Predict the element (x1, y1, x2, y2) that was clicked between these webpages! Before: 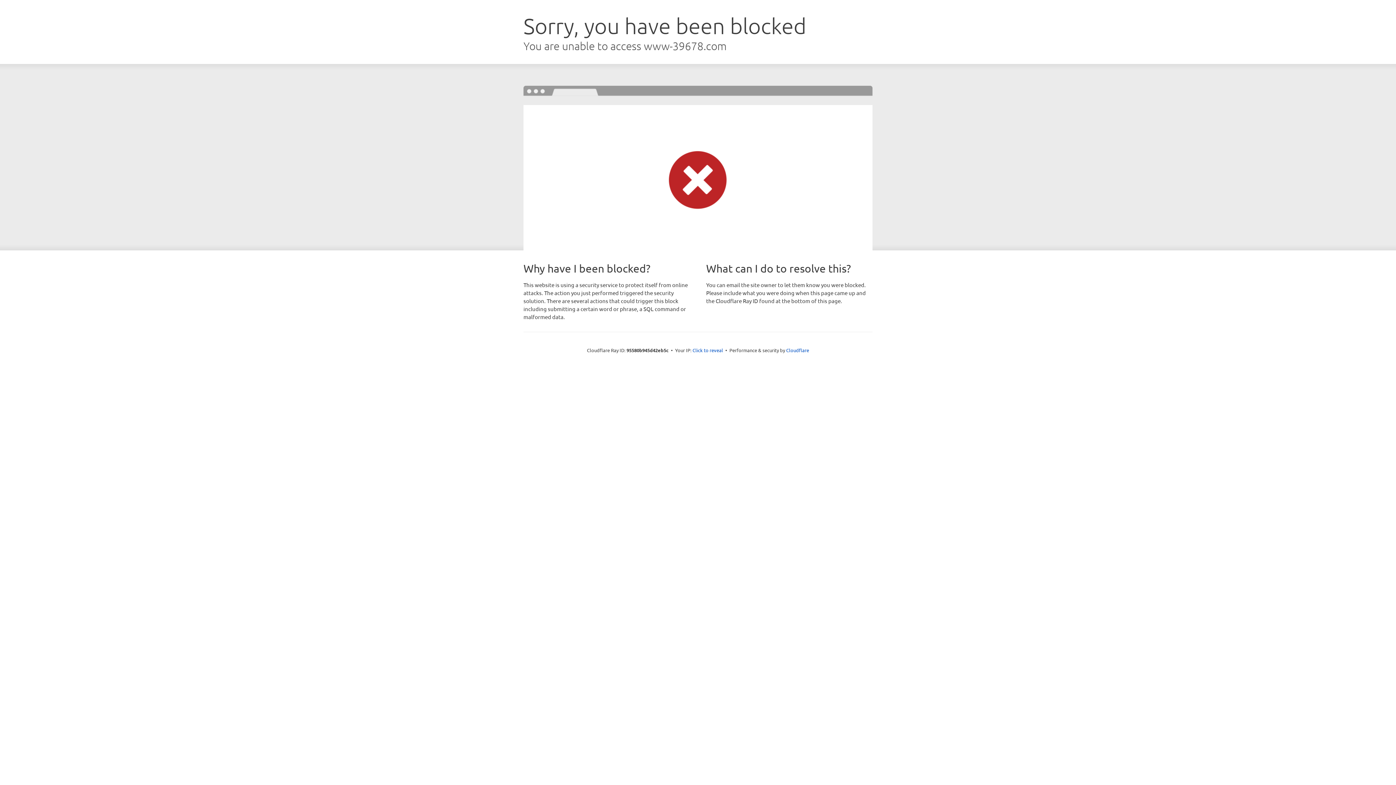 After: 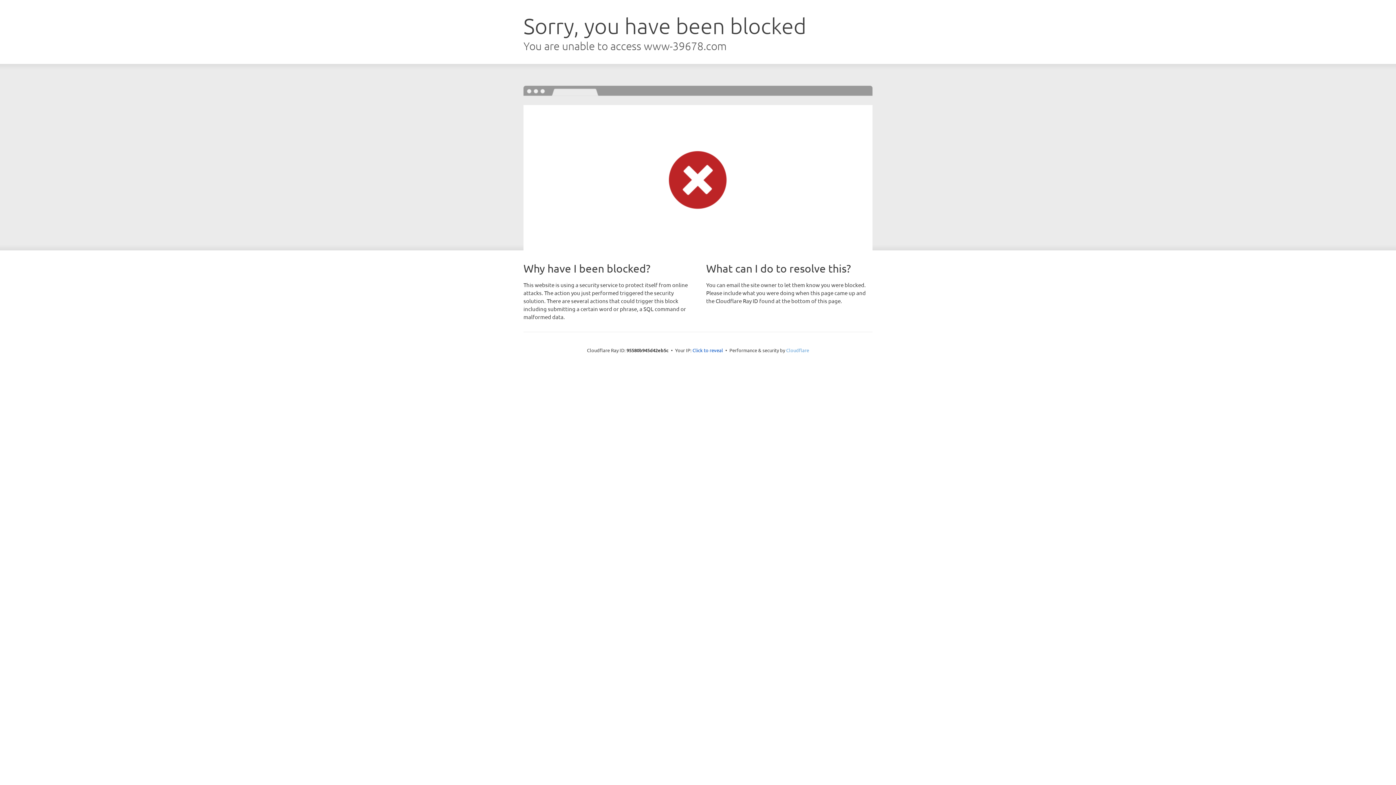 Action: bbox: (786, 347, 809, 353) label: Cloudflare